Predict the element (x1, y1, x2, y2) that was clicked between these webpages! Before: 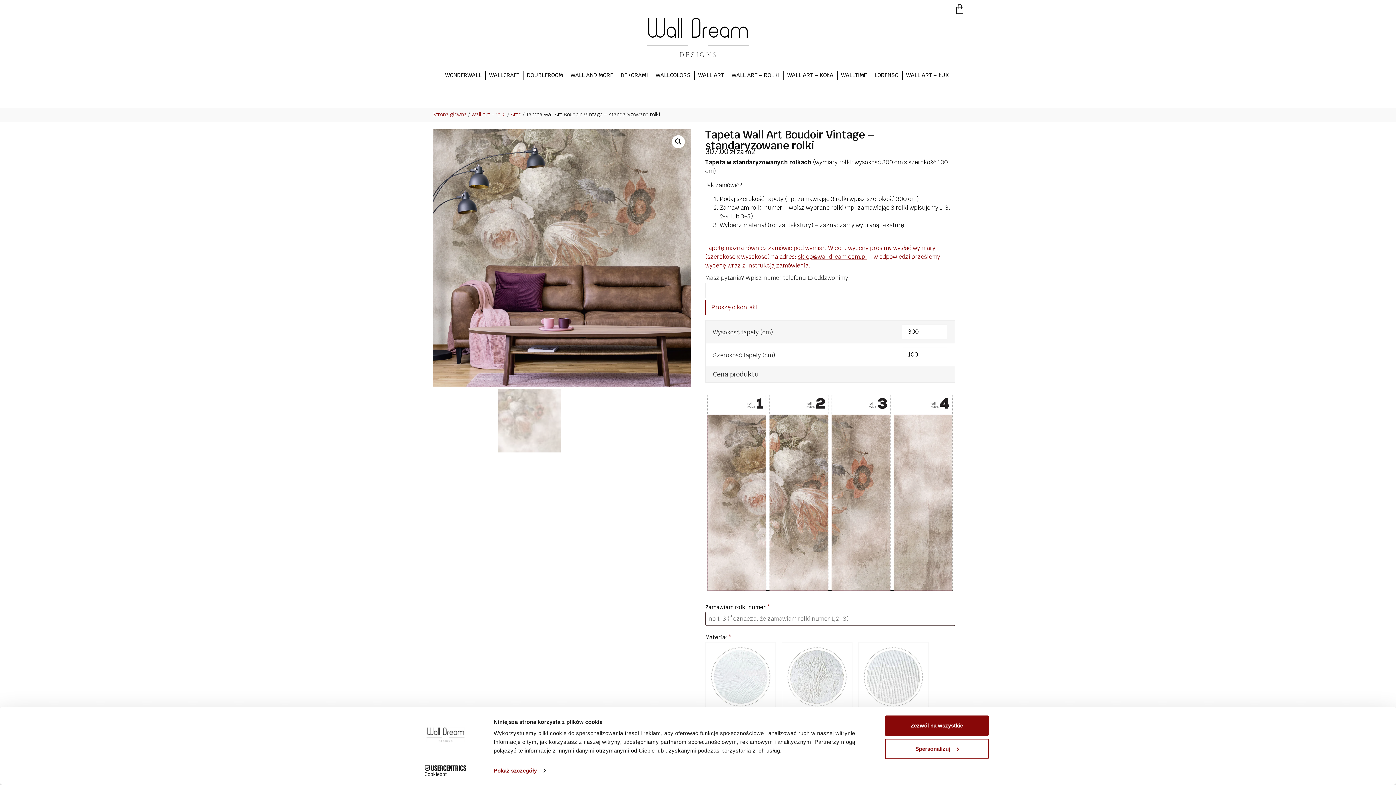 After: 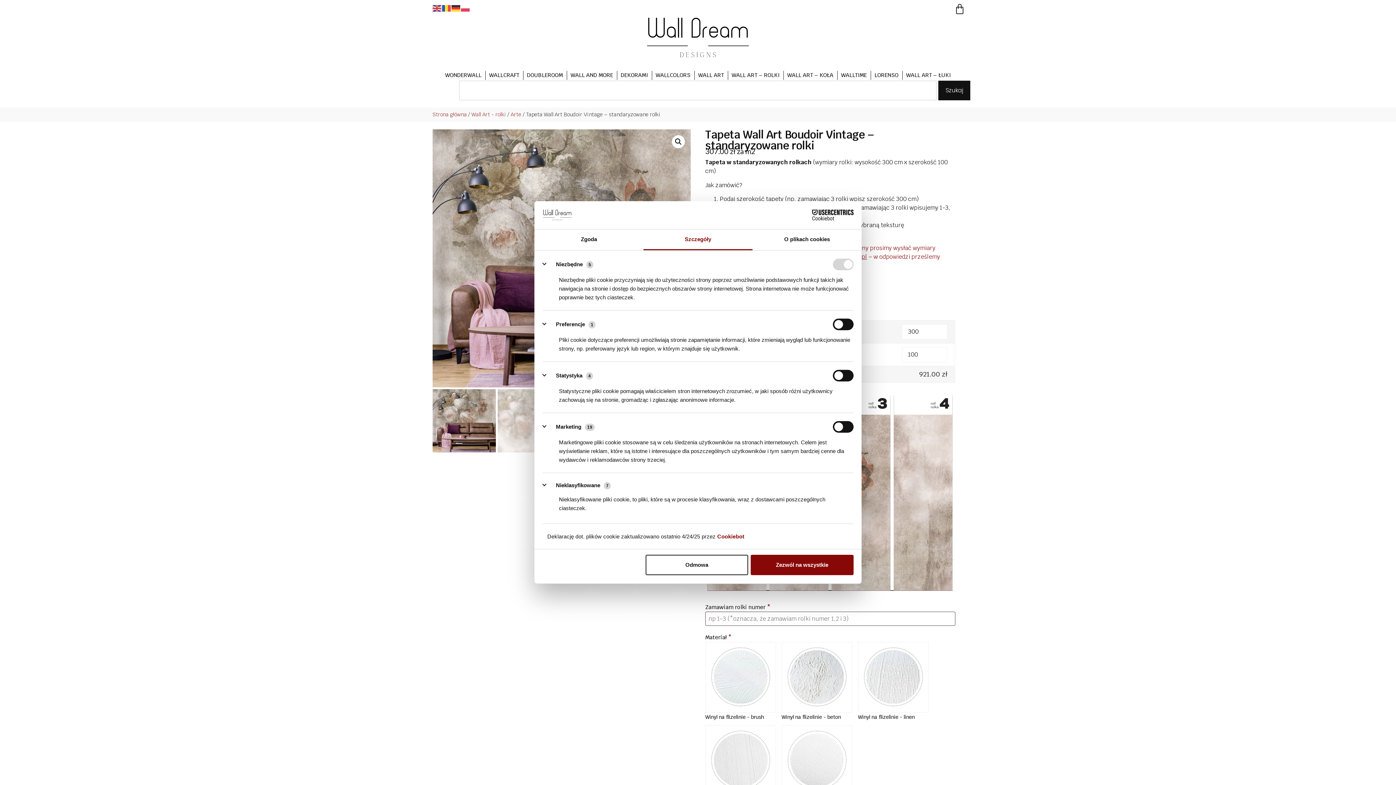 Action: bbox: (493, 765, 545, 776) label: Pokaż szczegóły